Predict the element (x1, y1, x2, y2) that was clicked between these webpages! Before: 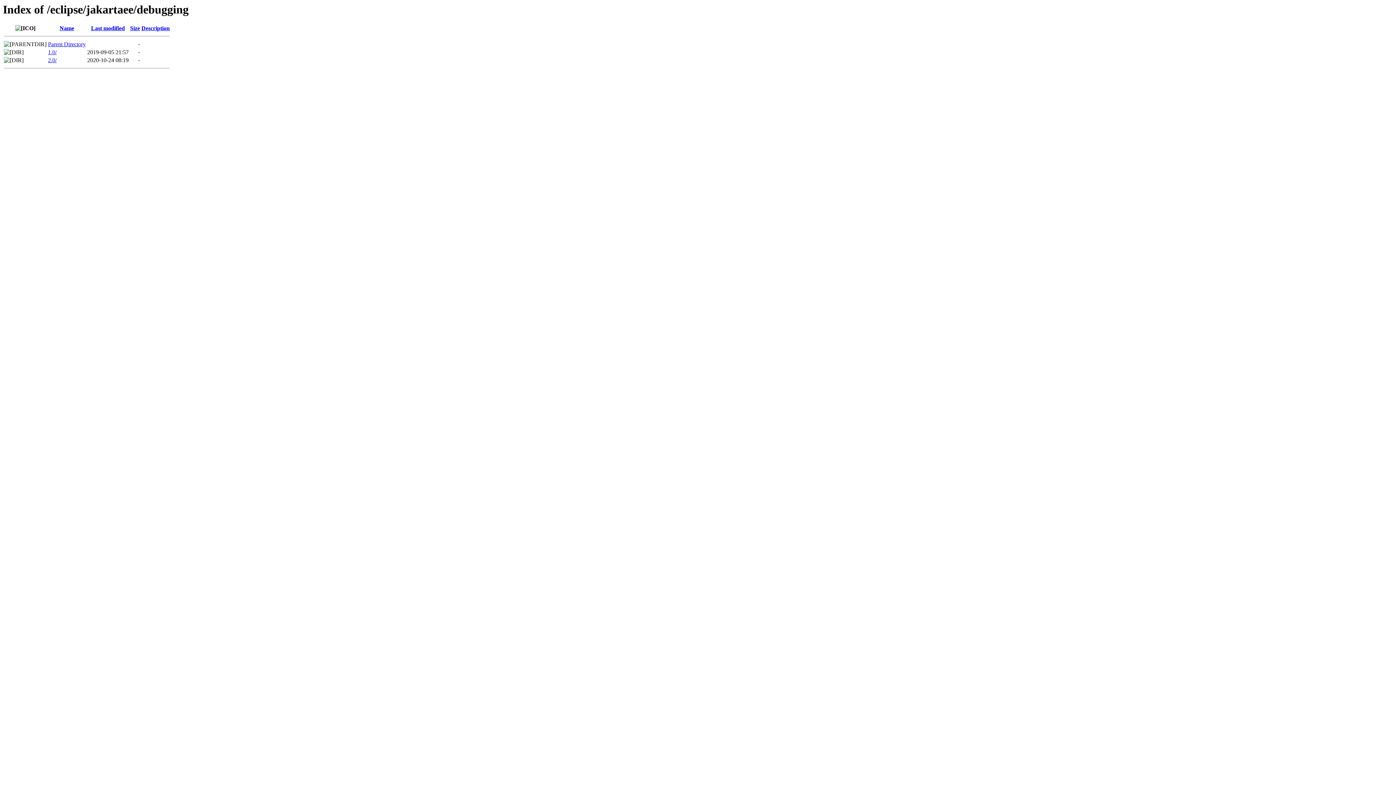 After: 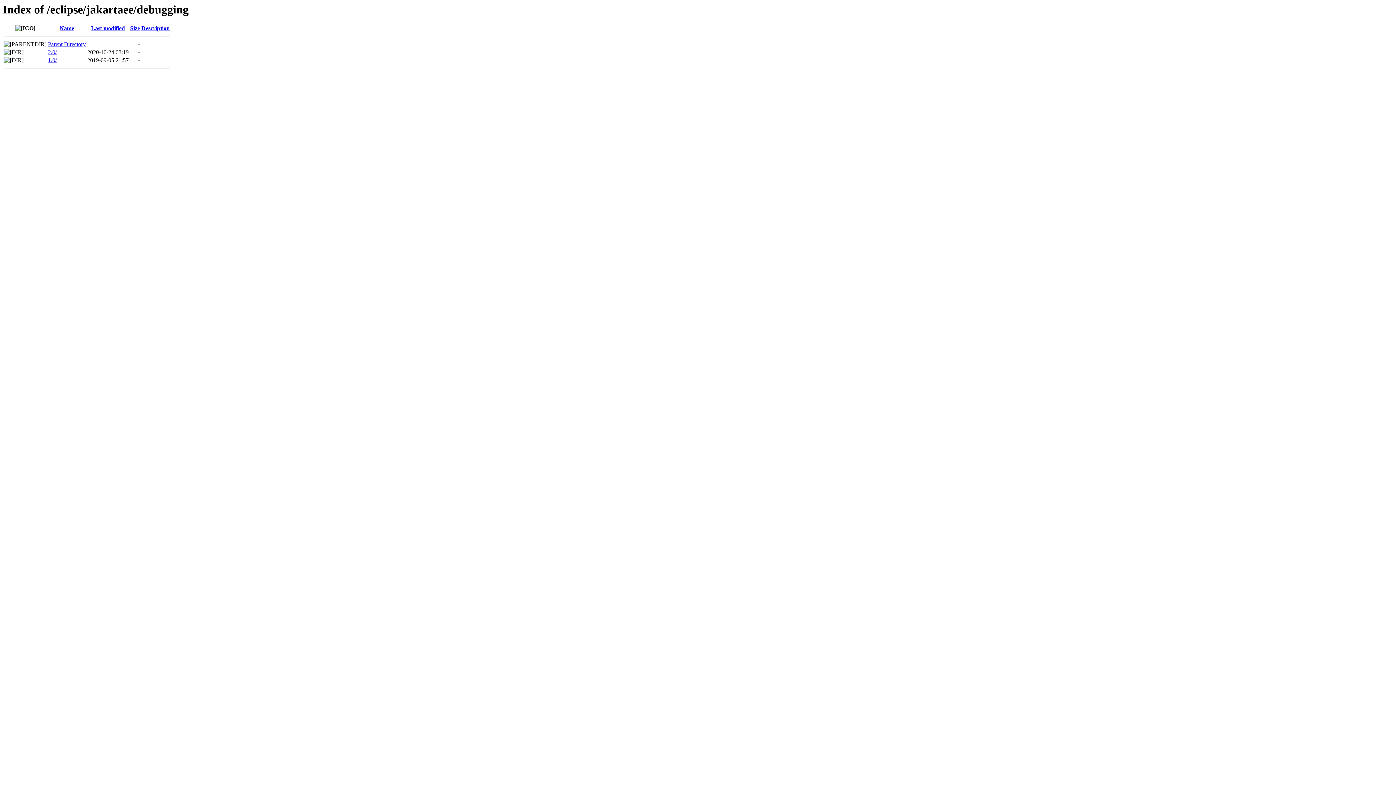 Action: bbox: (130, 25, 140, 31) label: Size